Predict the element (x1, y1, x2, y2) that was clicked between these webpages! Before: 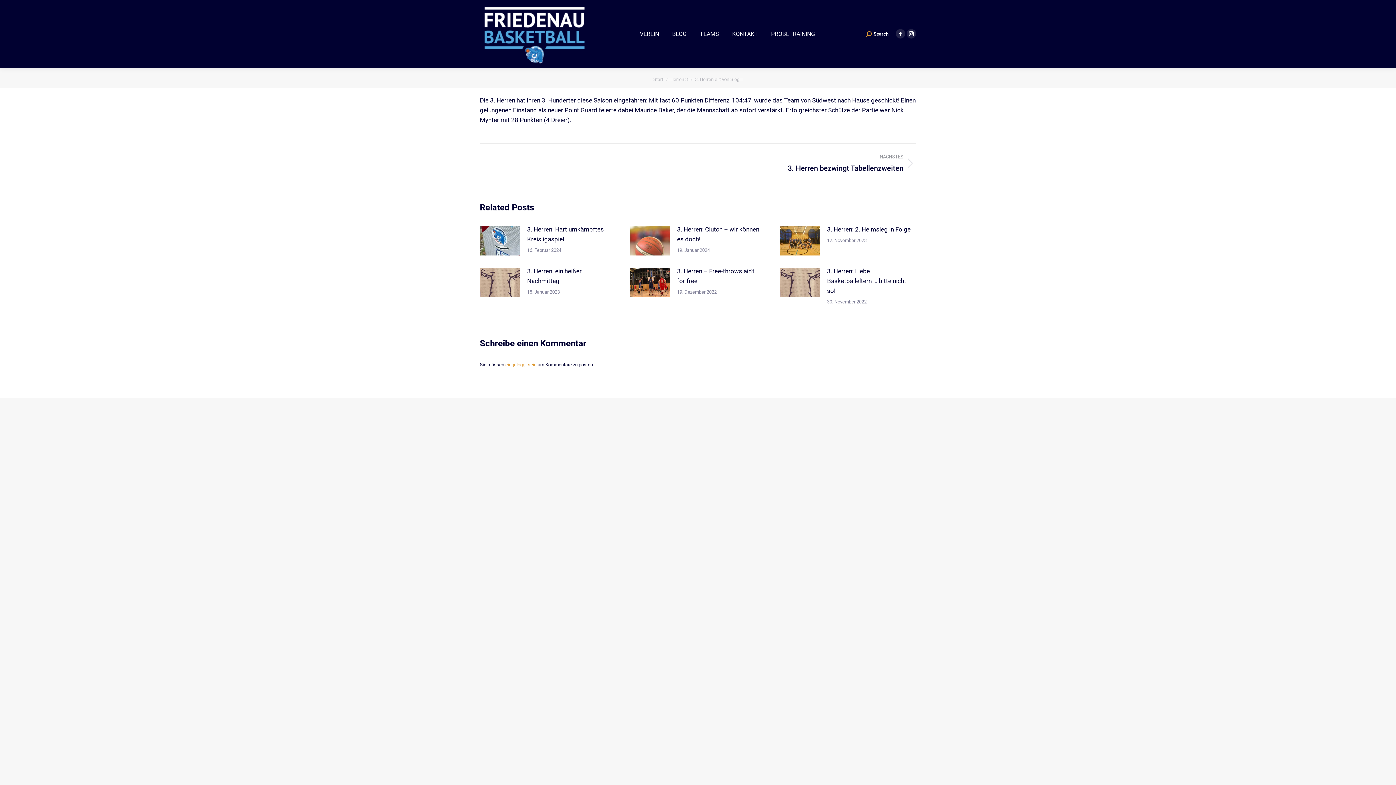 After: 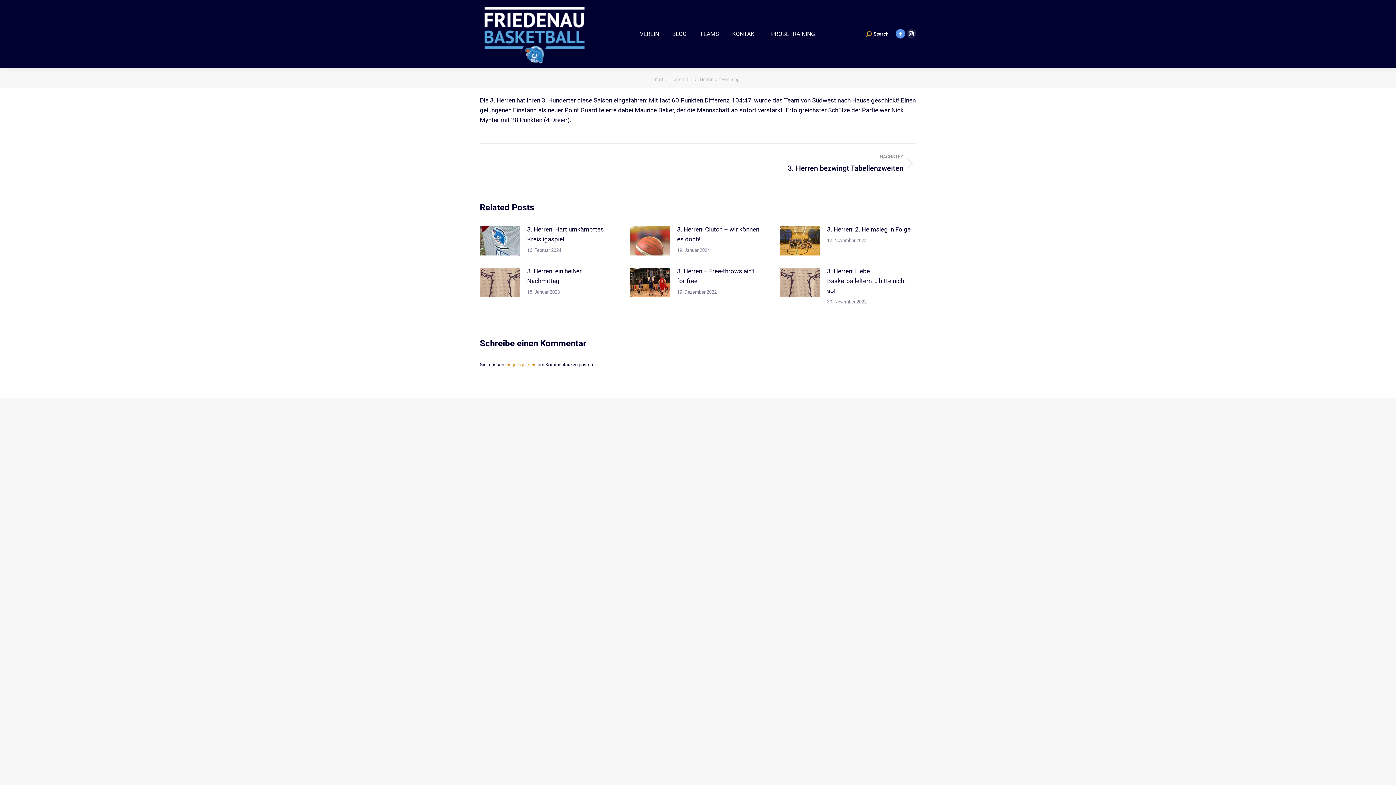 Action: label: Facebook page opens in new window bbox: (896, 28, 905, 38)